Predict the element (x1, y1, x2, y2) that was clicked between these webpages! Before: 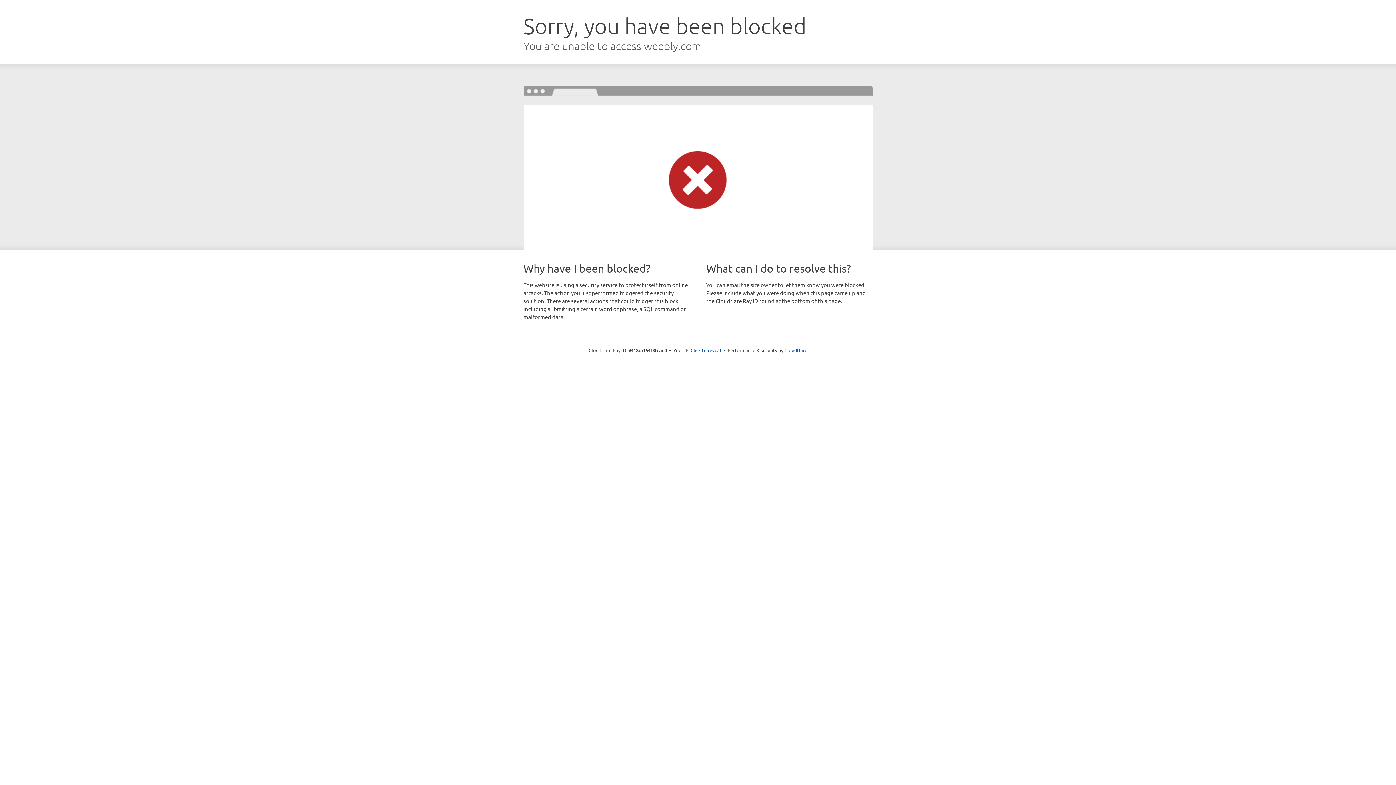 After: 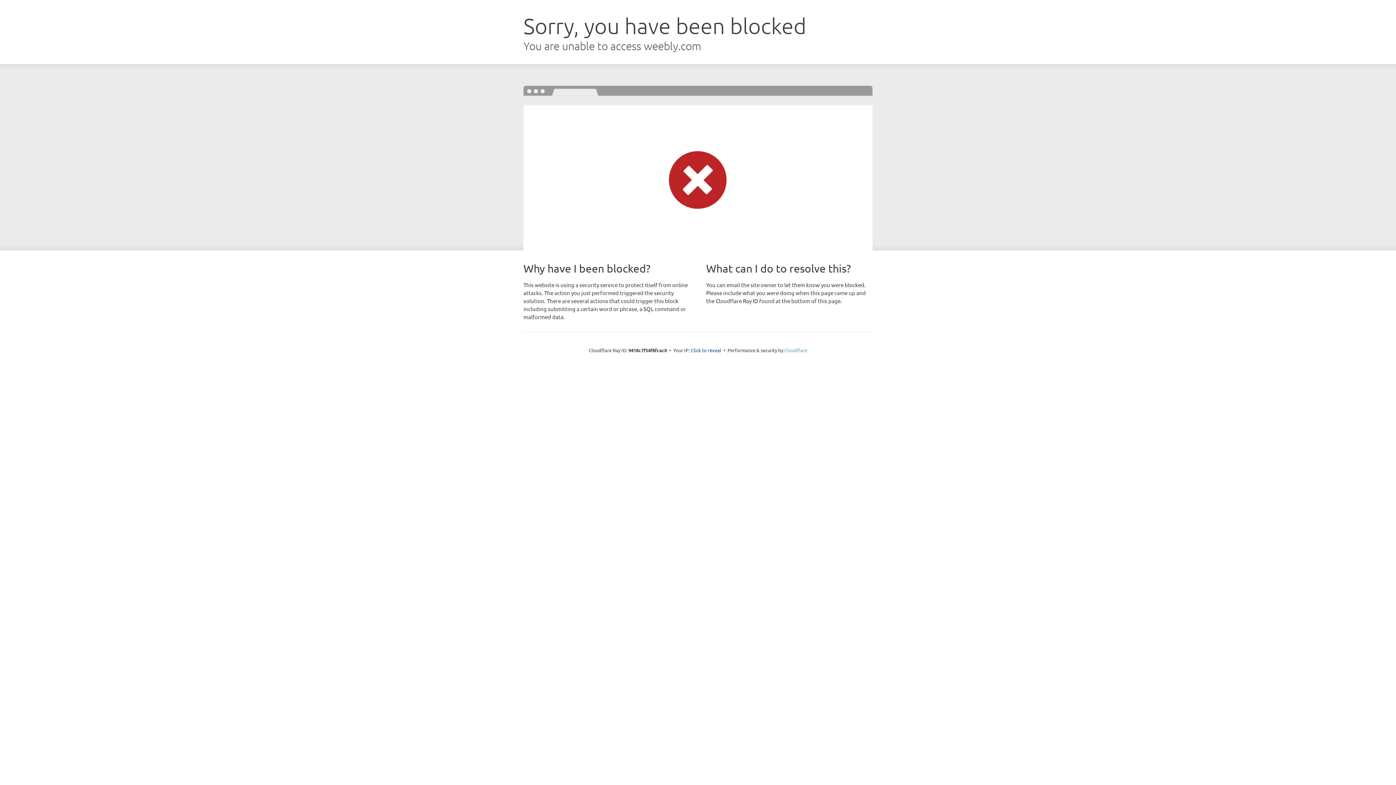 Action: label: Cloudflare bbox: (784, 347, 807, 353)